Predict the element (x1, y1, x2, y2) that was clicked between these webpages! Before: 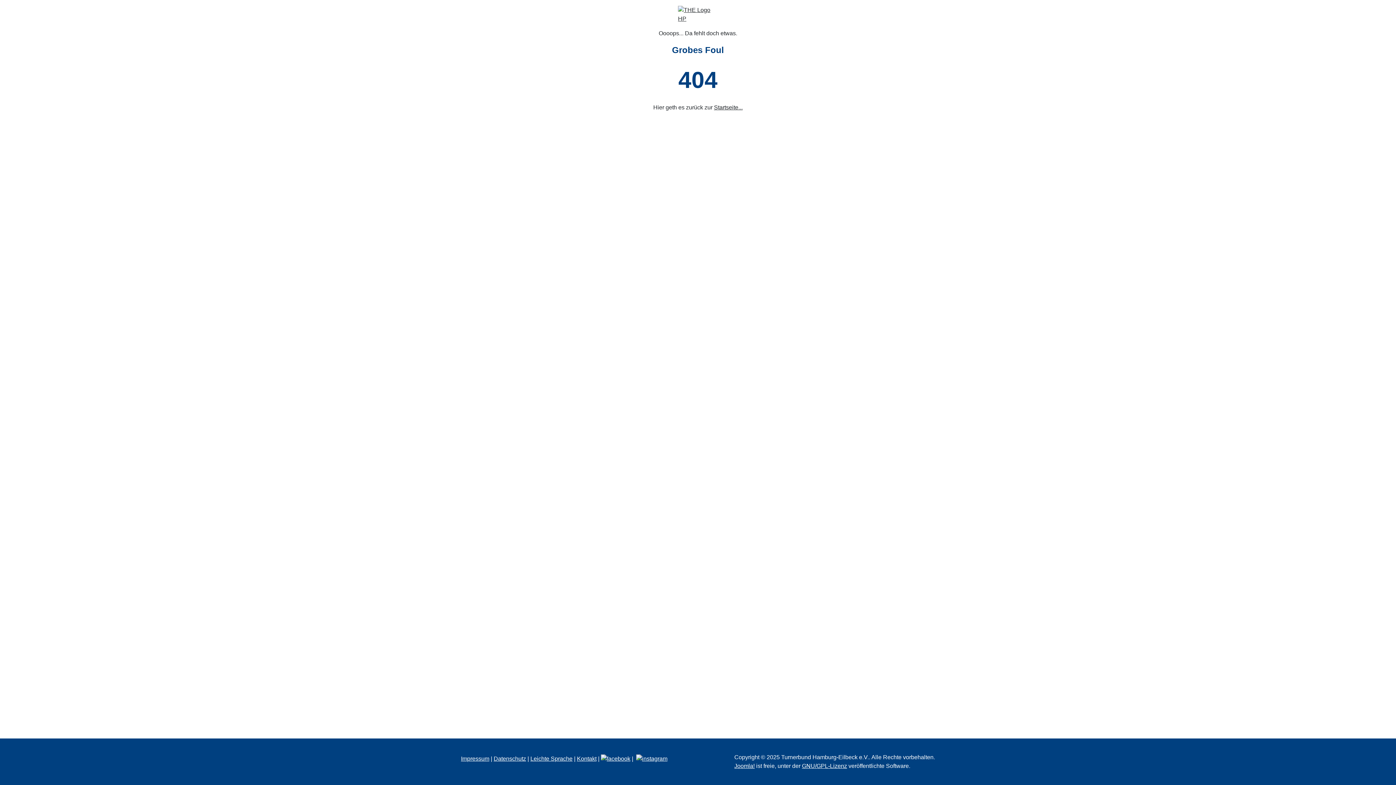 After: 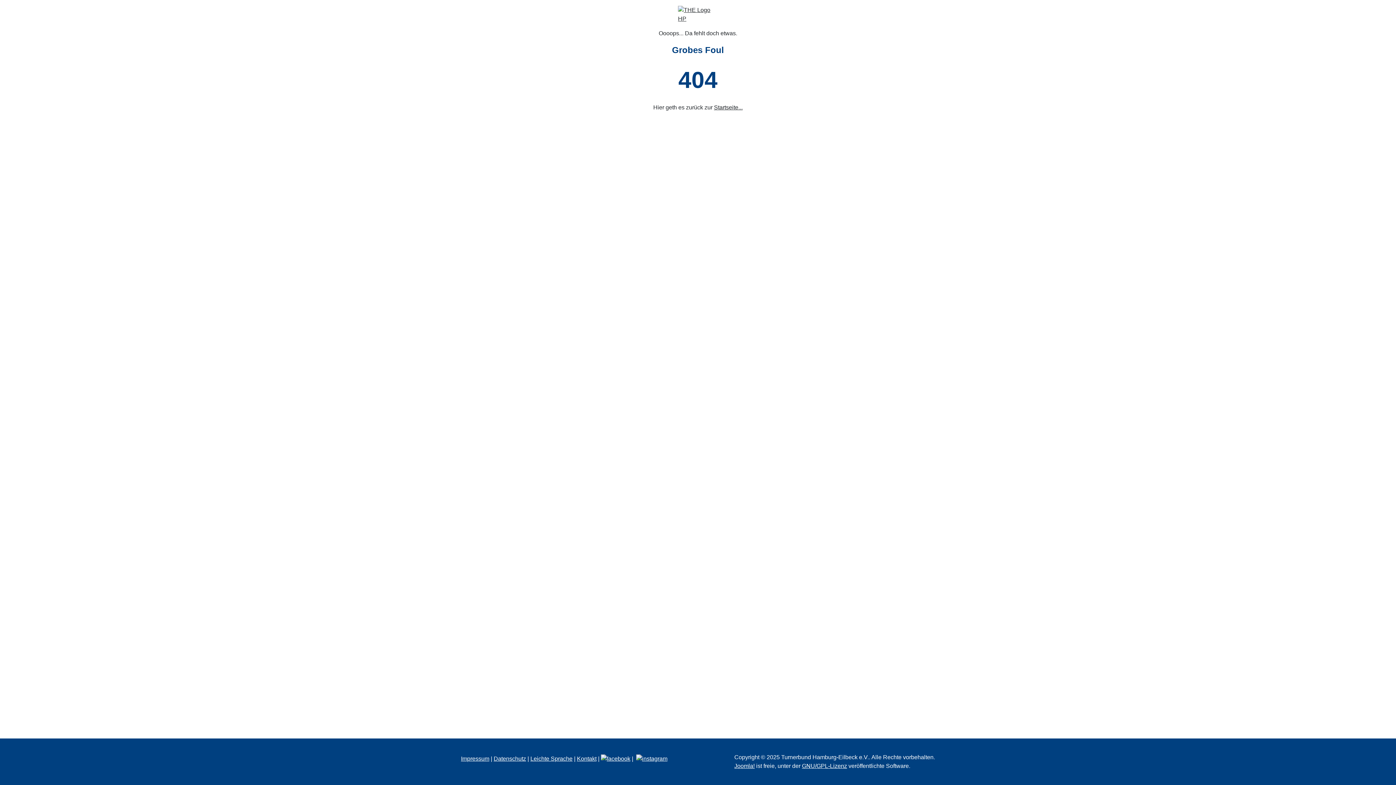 Action: bbox: (714, 104, 742, 110) label: Startseite...